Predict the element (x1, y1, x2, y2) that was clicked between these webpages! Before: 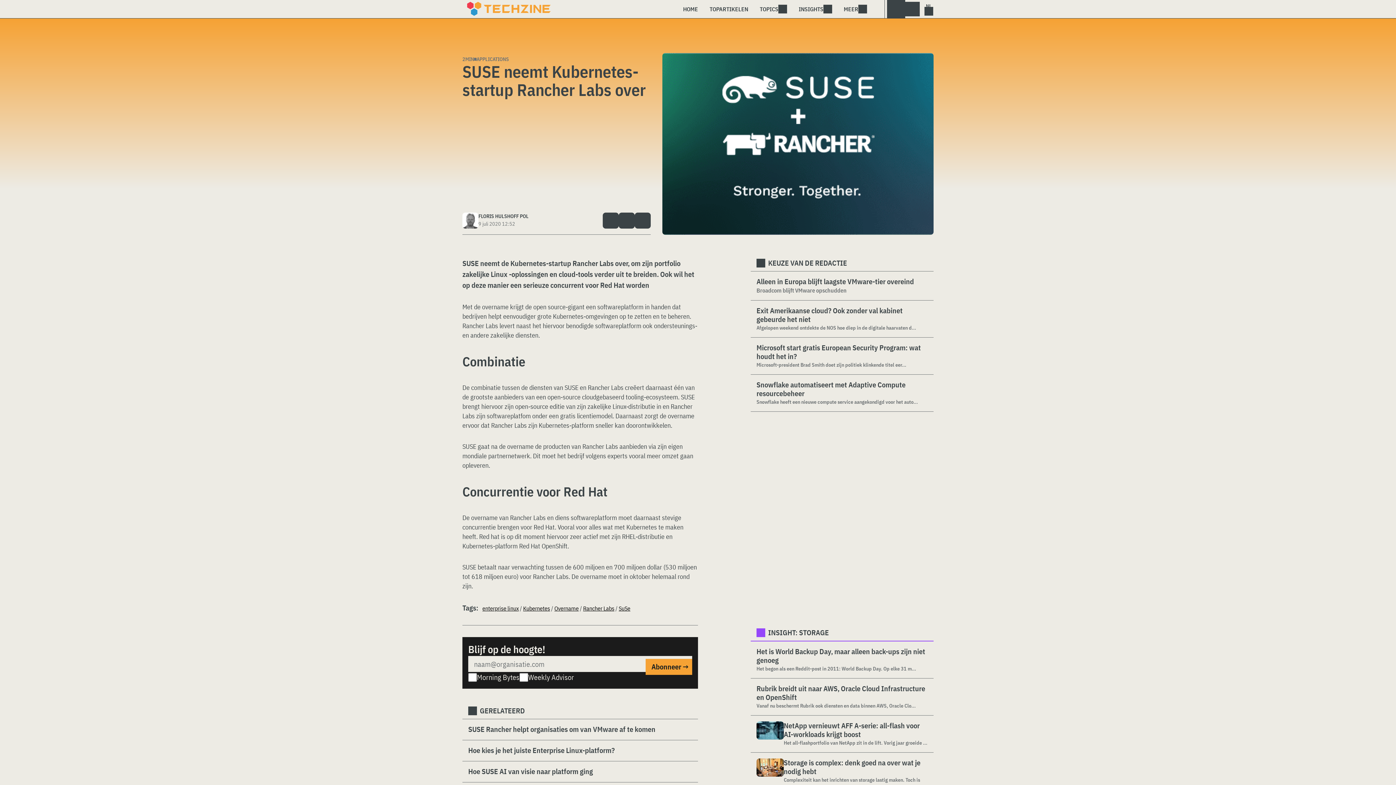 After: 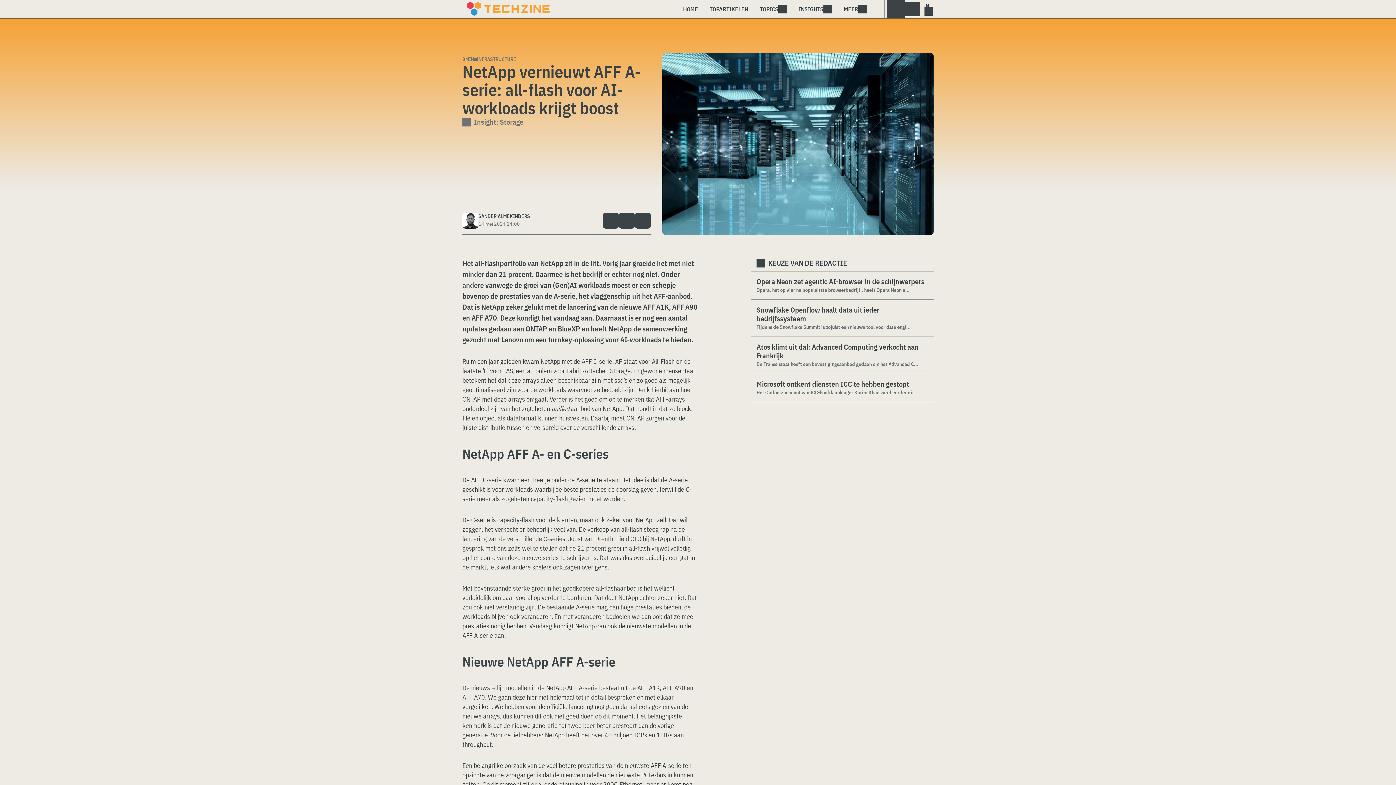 Action: bbox: (784, 721, 928, 739) label: NetApp vernieuwt AFF A-serie: all-flash voor AI-workloads krijgt boost